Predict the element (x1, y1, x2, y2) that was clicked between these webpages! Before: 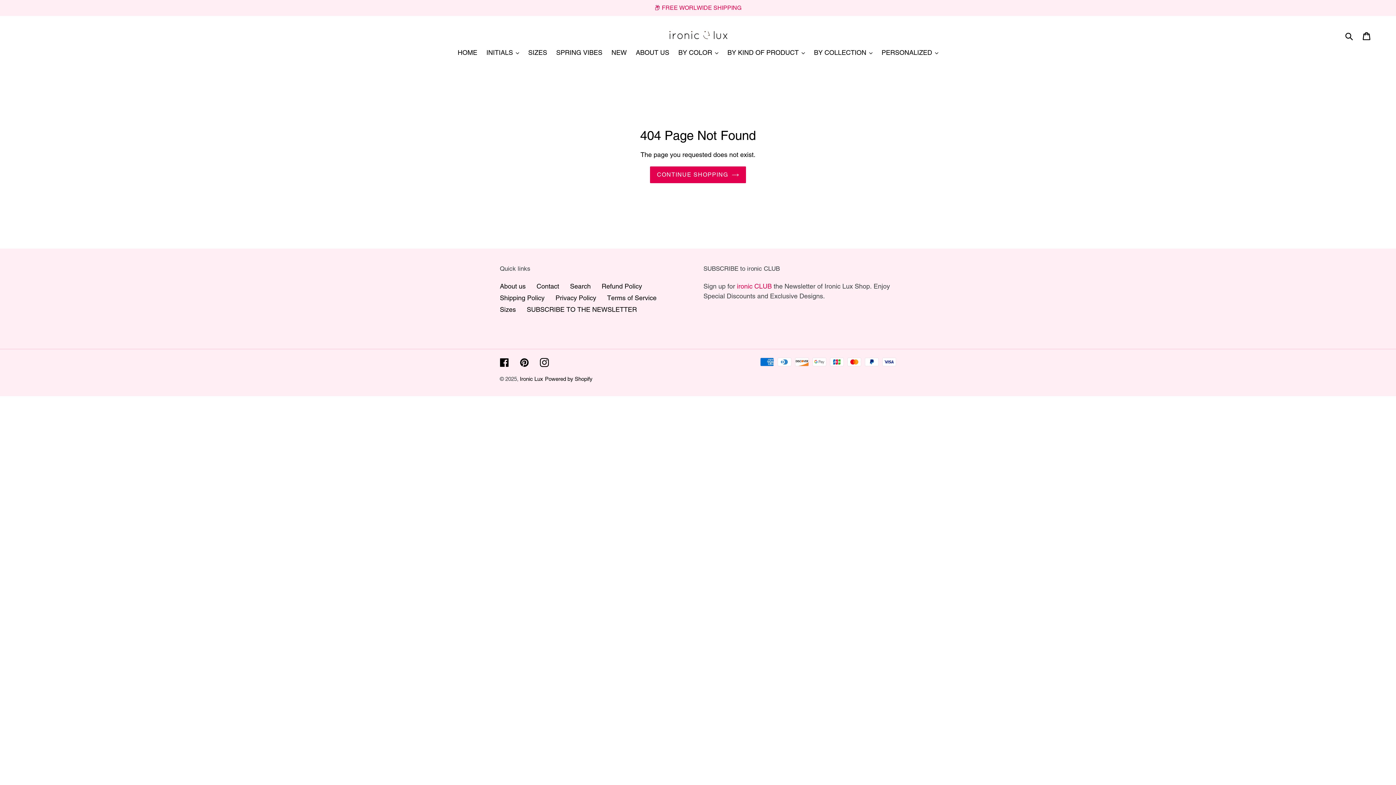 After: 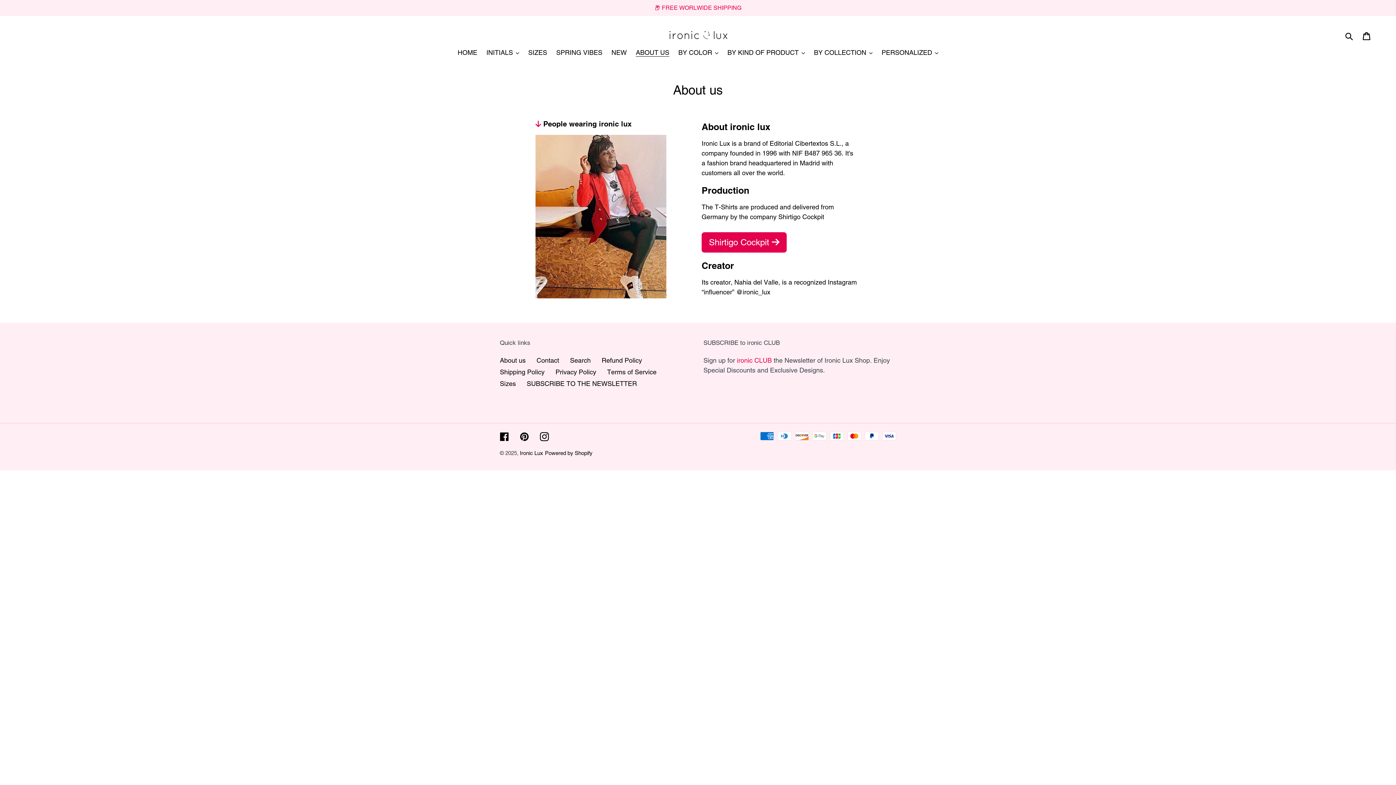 Action: bbox: (500, 282, 525, 290) label: About us